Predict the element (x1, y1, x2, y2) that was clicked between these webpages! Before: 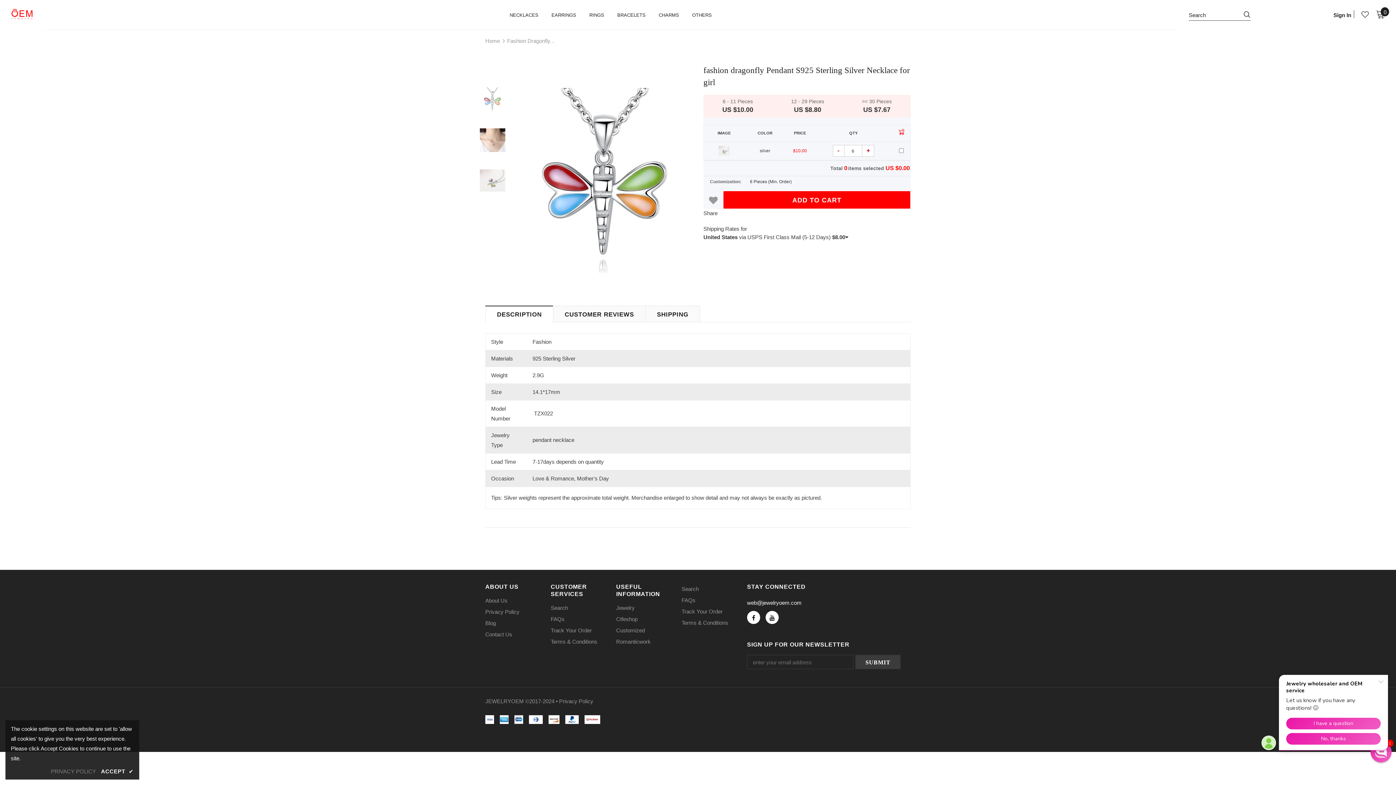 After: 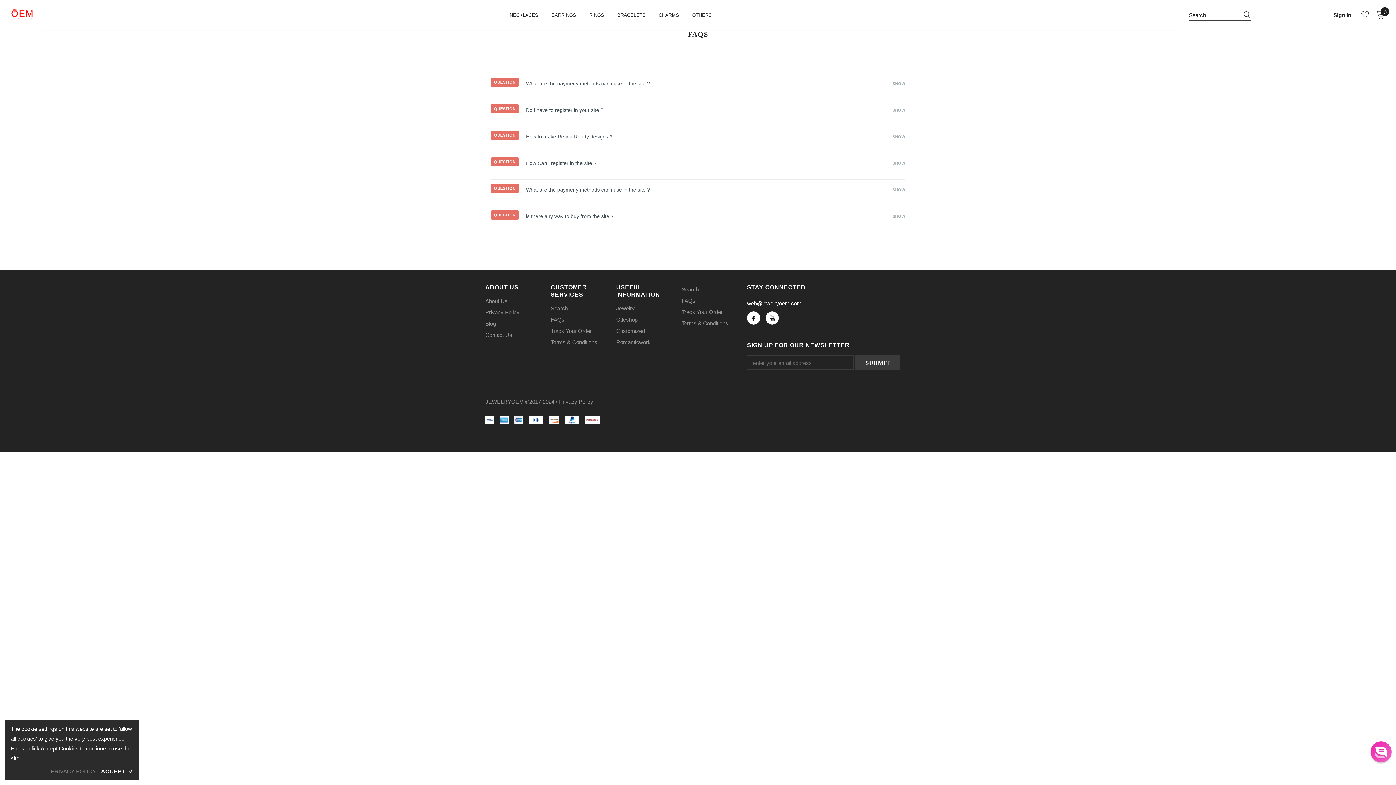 Action: label: FAQs bbox: (550, 613, 564, 625)